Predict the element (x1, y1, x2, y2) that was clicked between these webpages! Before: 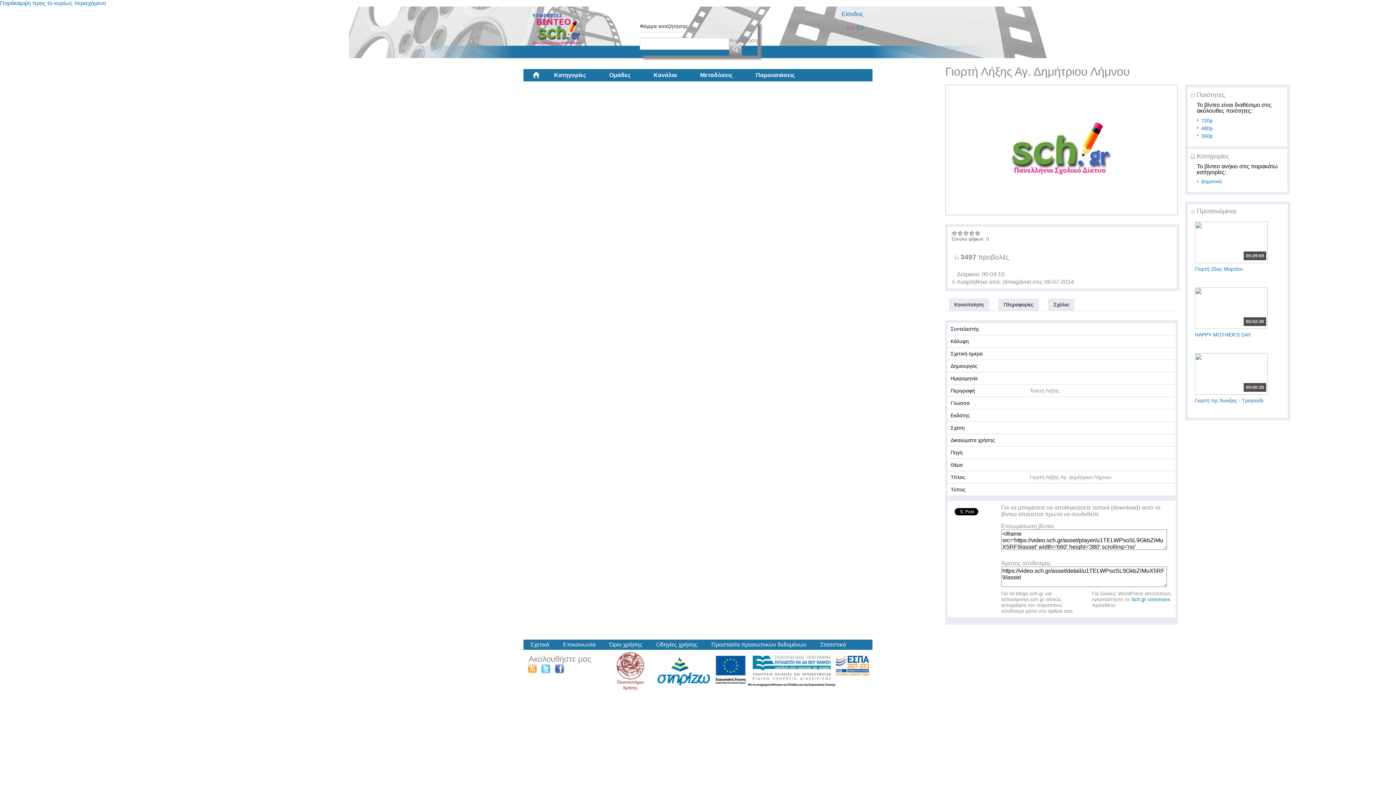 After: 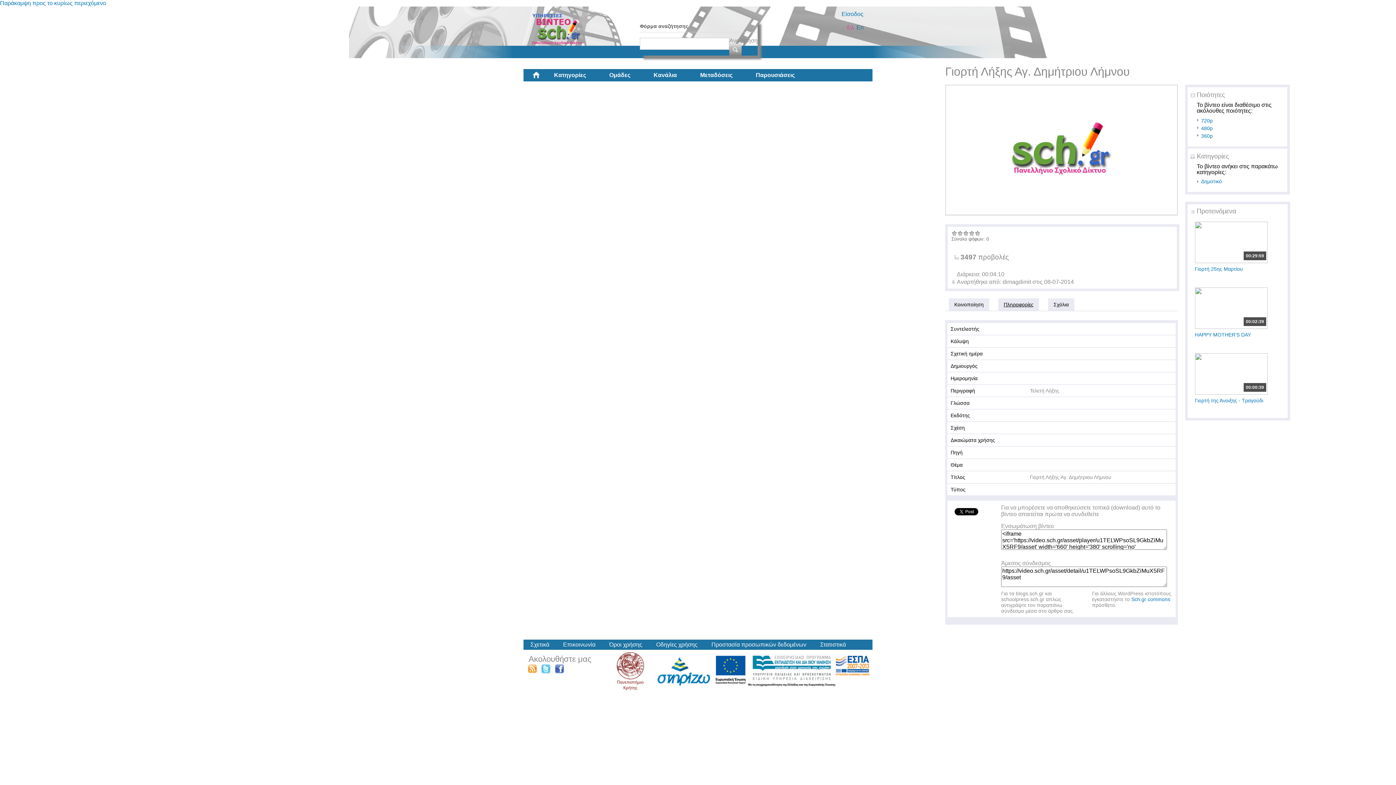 Action: label: Πληροφορίες bbox: (998, 298, 1039, 310)